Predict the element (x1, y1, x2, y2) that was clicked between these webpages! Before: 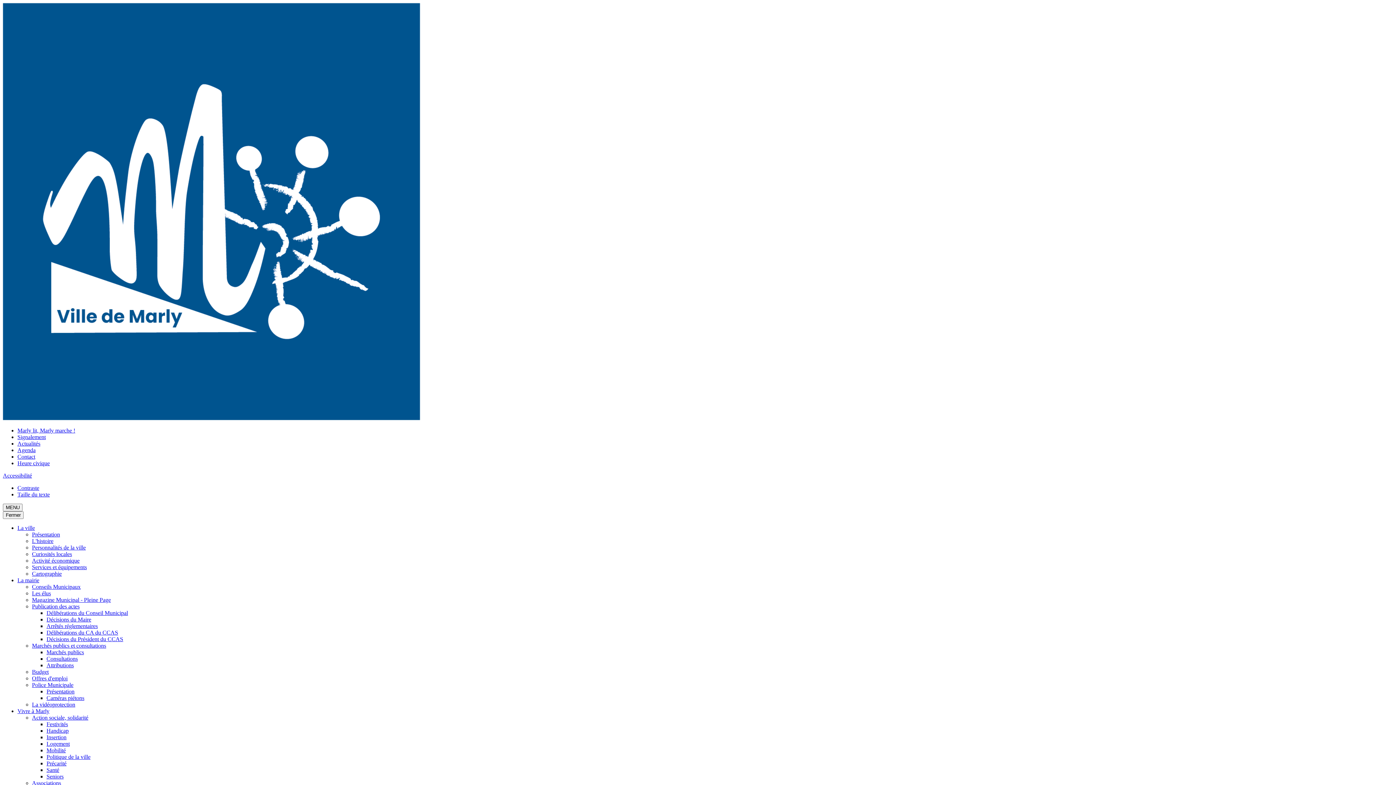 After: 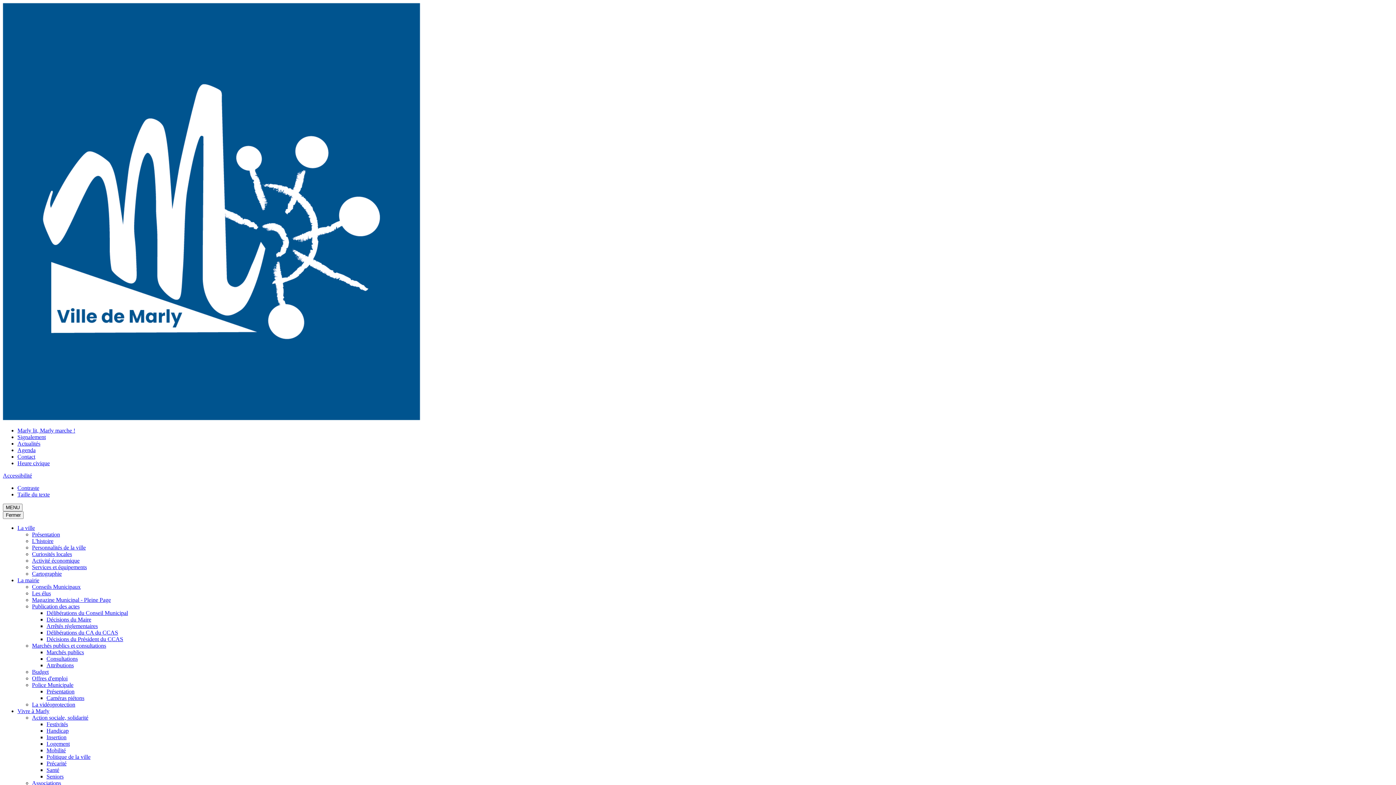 Action: label: Santé bbox: (46, 767, 59, 773)